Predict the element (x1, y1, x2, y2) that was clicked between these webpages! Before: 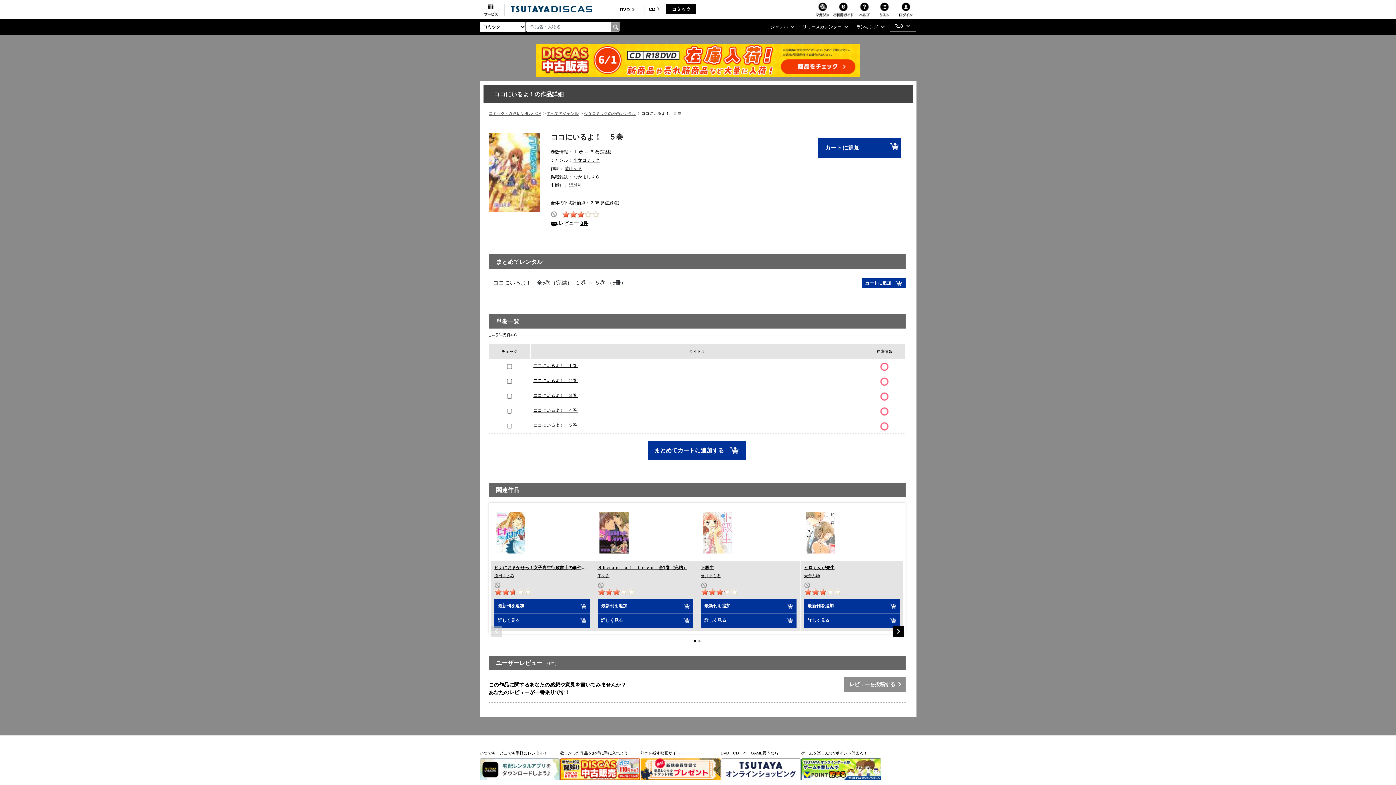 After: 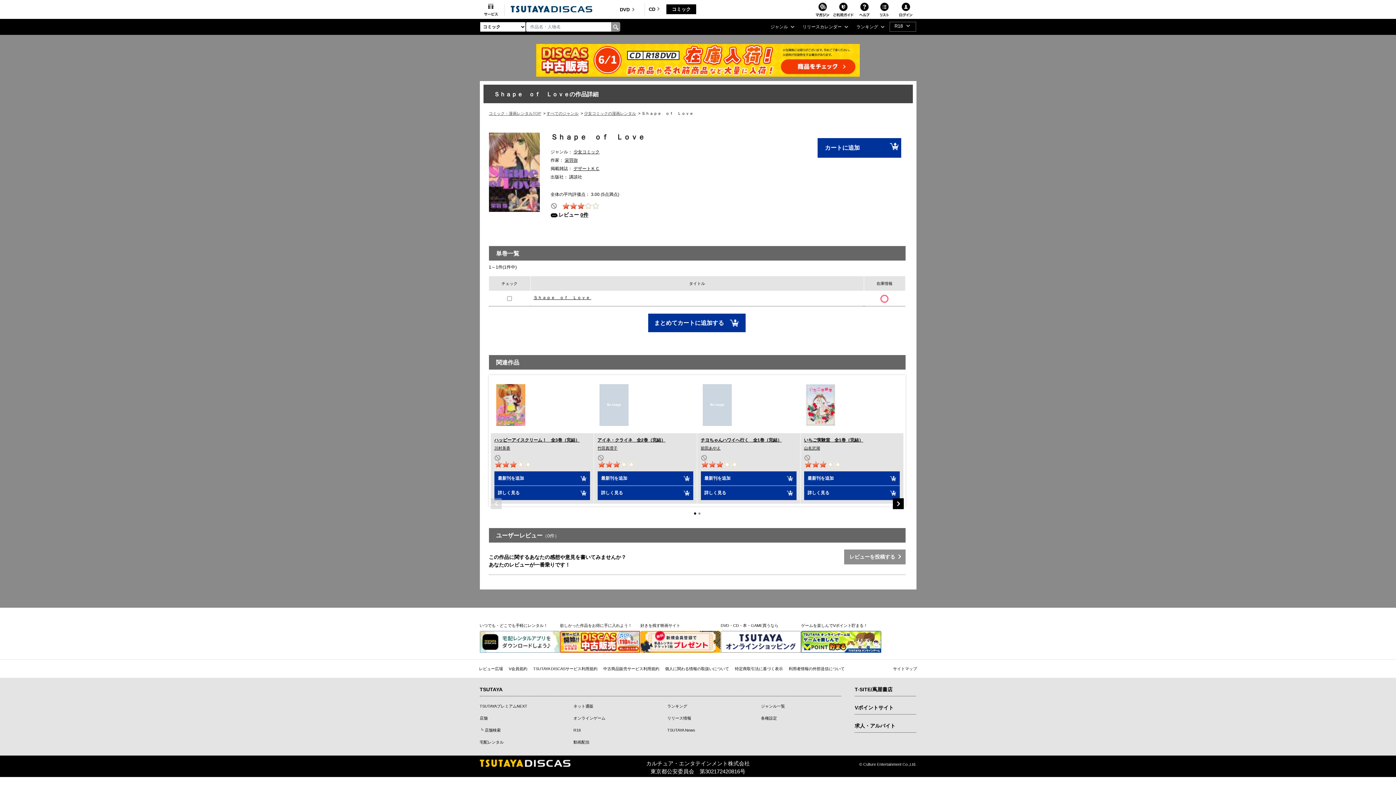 Action: bbox: (599, 512, 691, 553)